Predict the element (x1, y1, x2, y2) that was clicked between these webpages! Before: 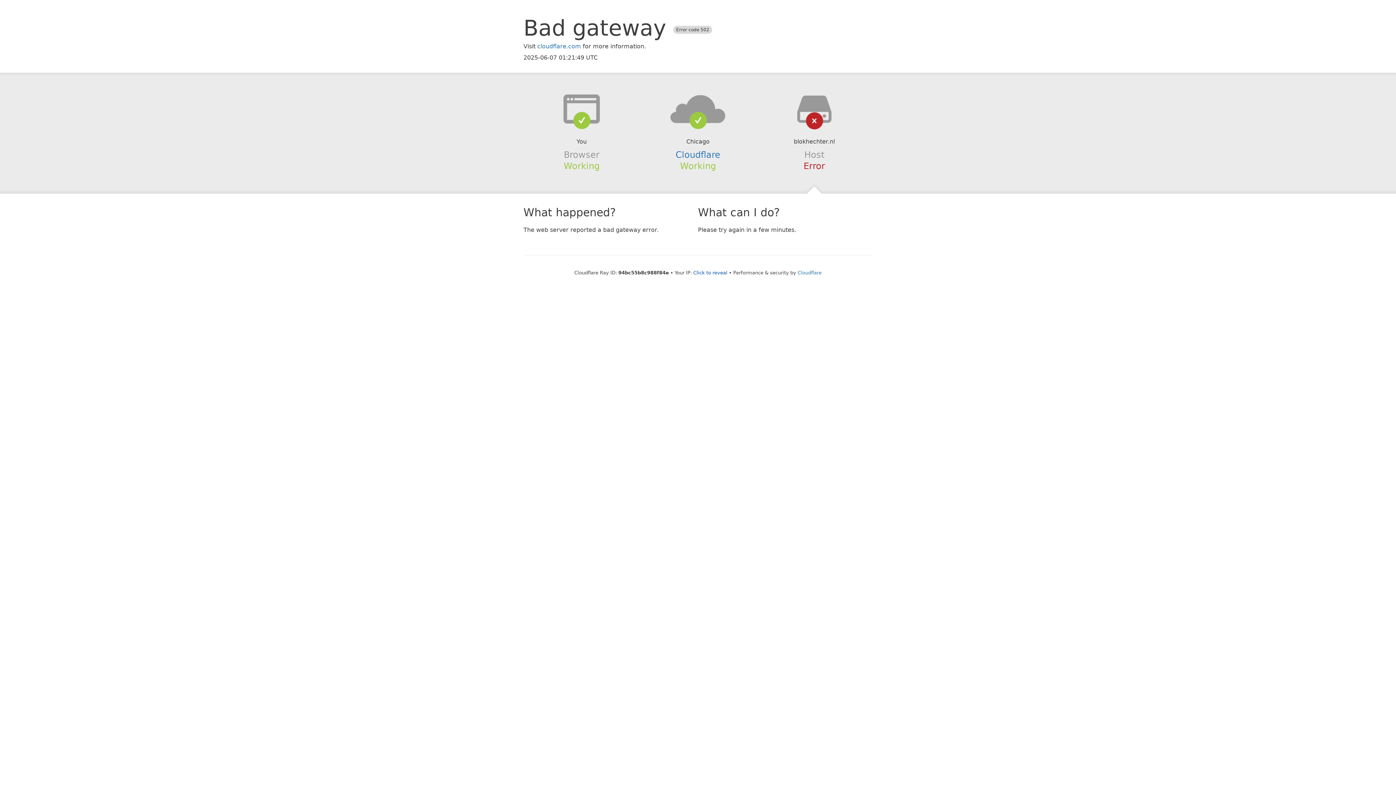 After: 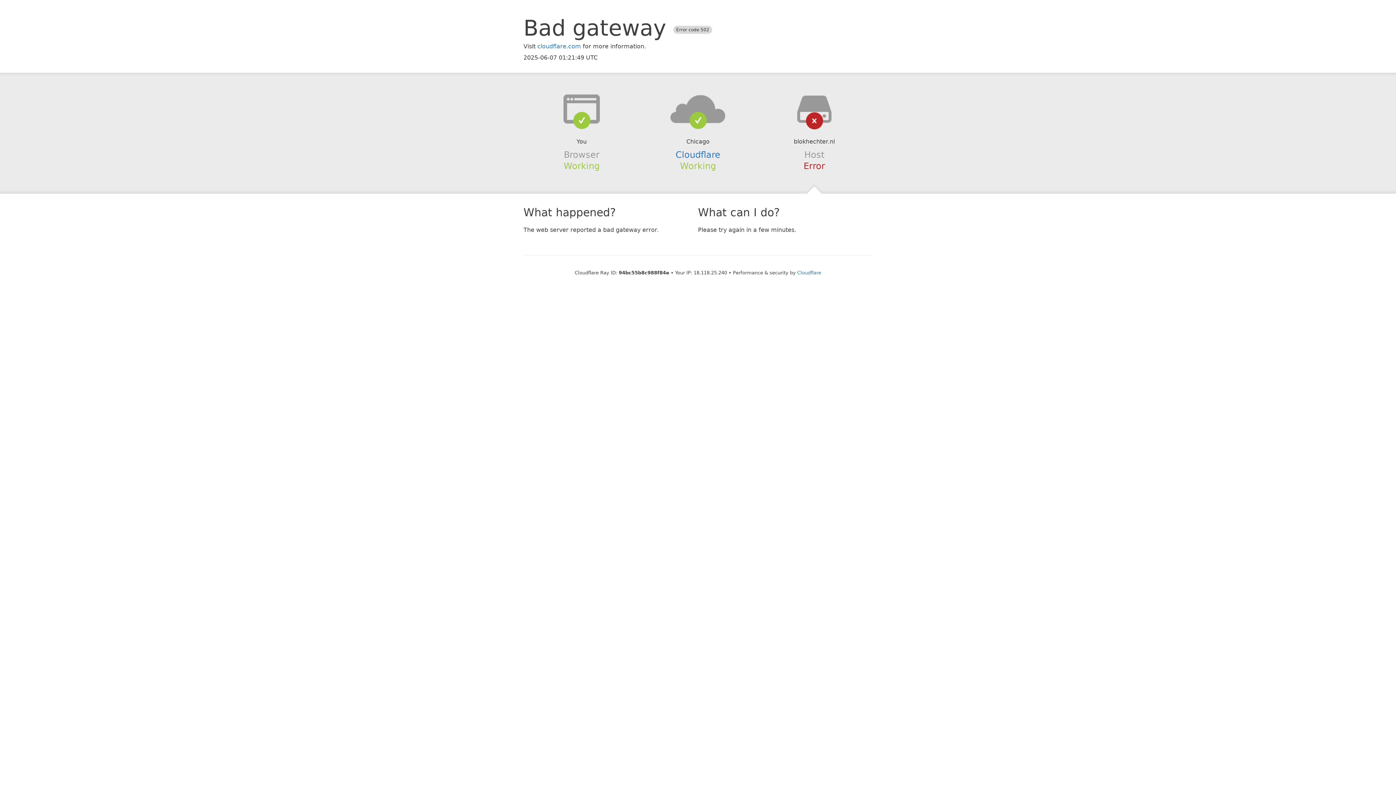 Action: bbox: (693, 270, 727, 275) label: Click to reveal